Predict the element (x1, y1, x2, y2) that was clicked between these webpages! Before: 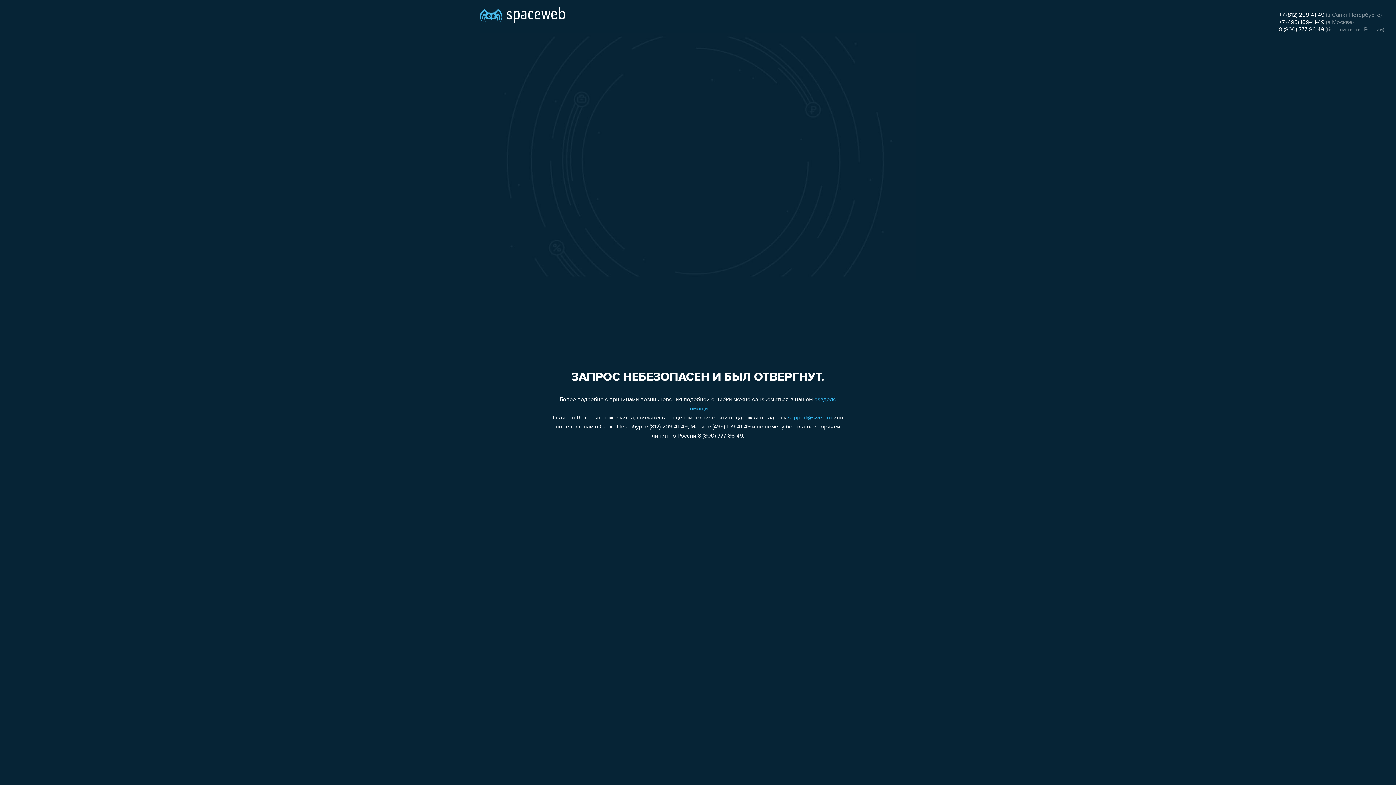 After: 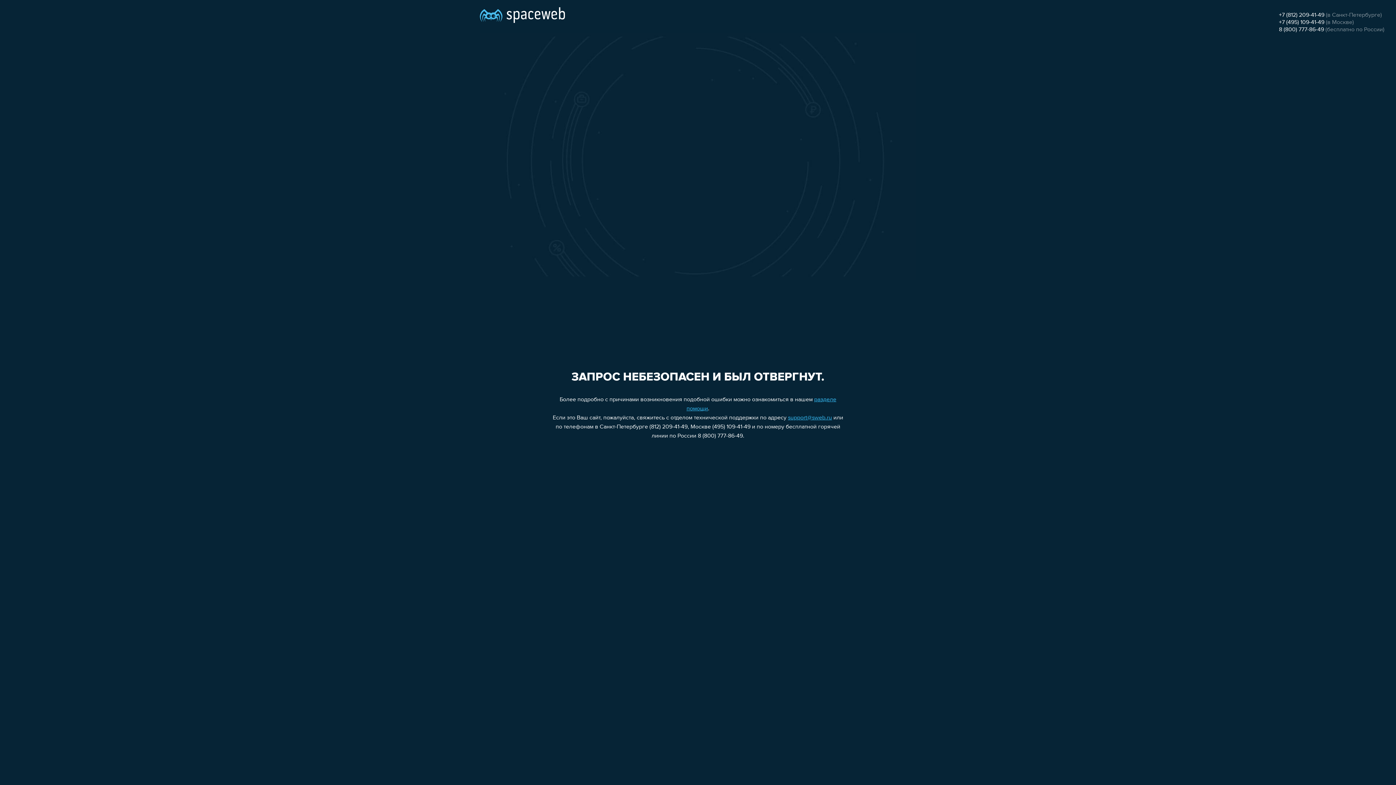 Action: label: 8 (800) 777-86-49 bbox: (1279, 26, 1324, 32)